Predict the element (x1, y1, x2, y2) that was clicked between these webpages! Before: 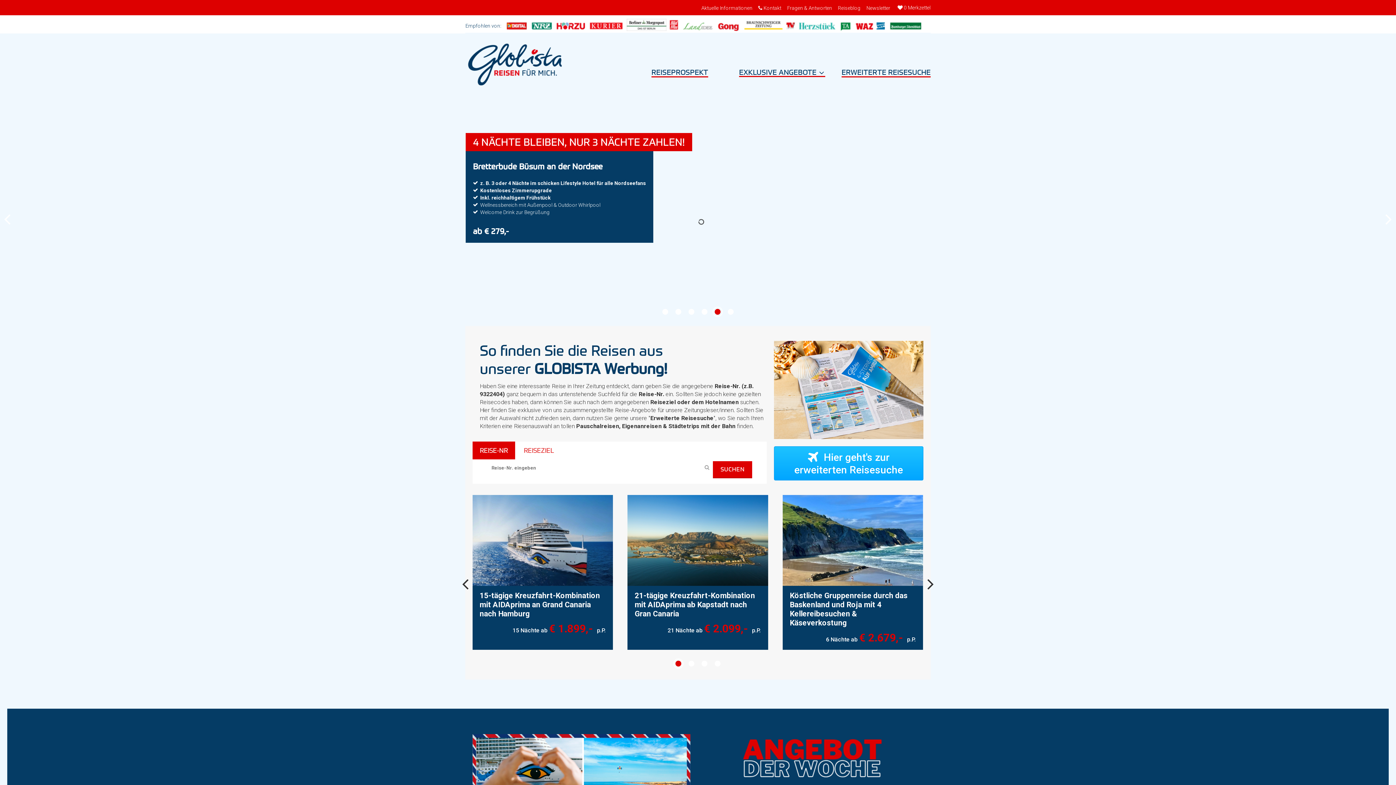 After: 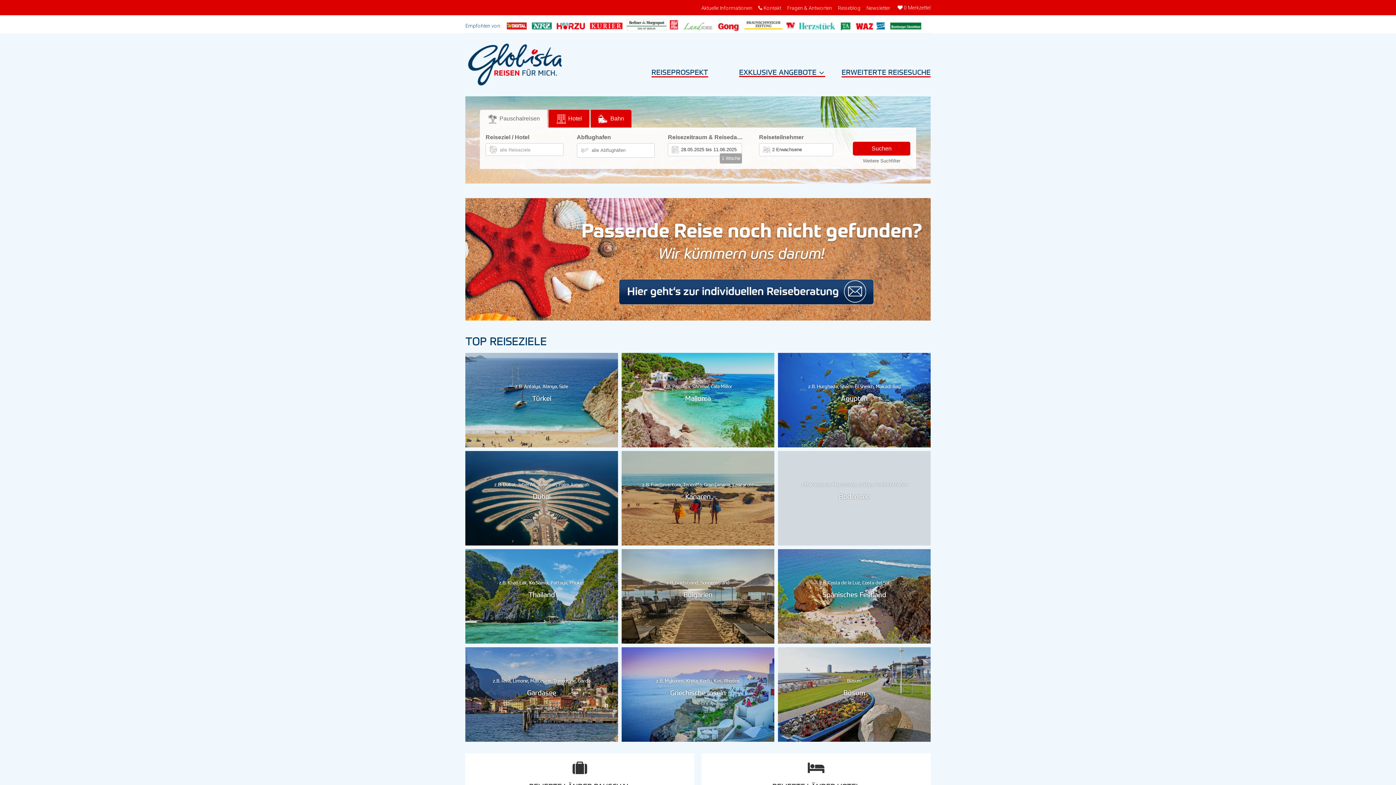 Action: bbox: (774, 446, 923, 480) label:  Hier geht's zur erweiterten Reisesuche